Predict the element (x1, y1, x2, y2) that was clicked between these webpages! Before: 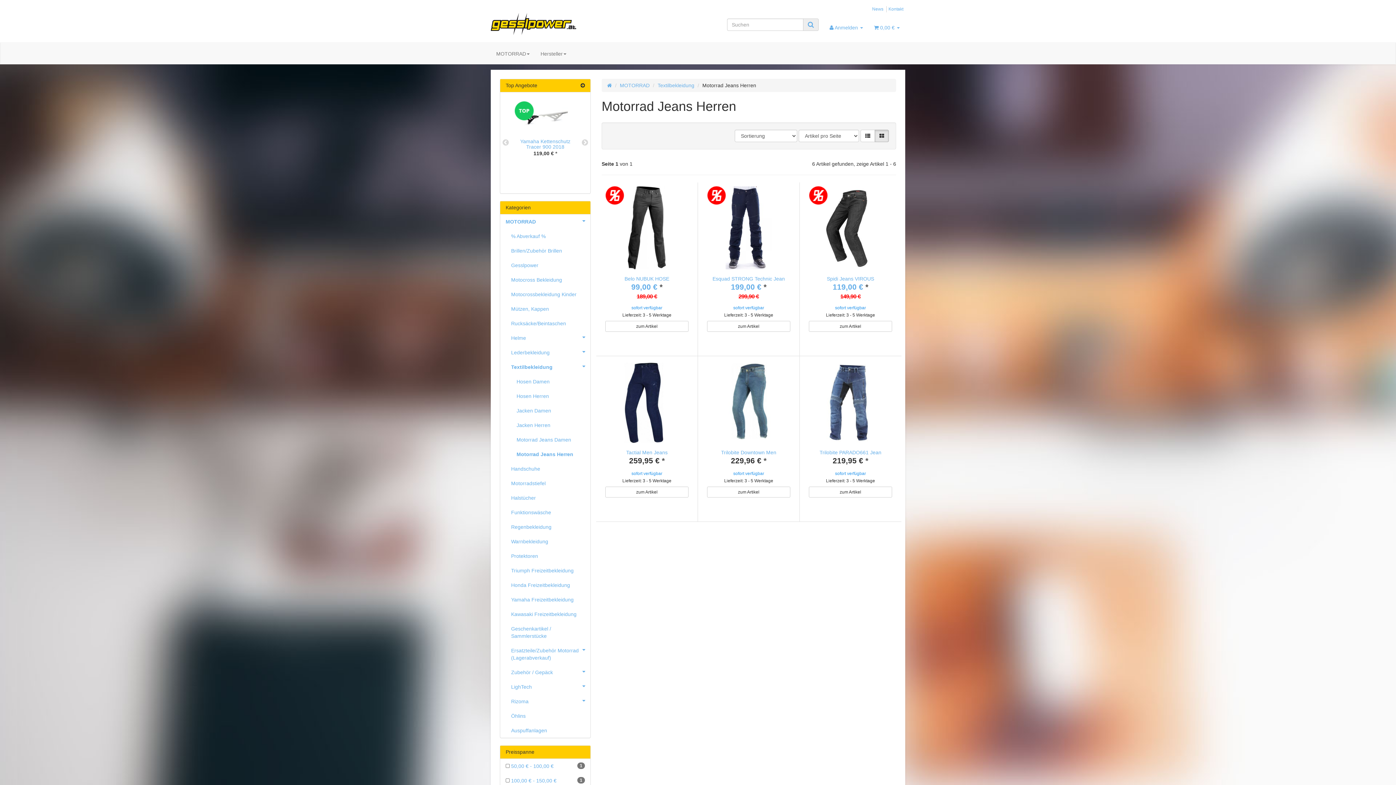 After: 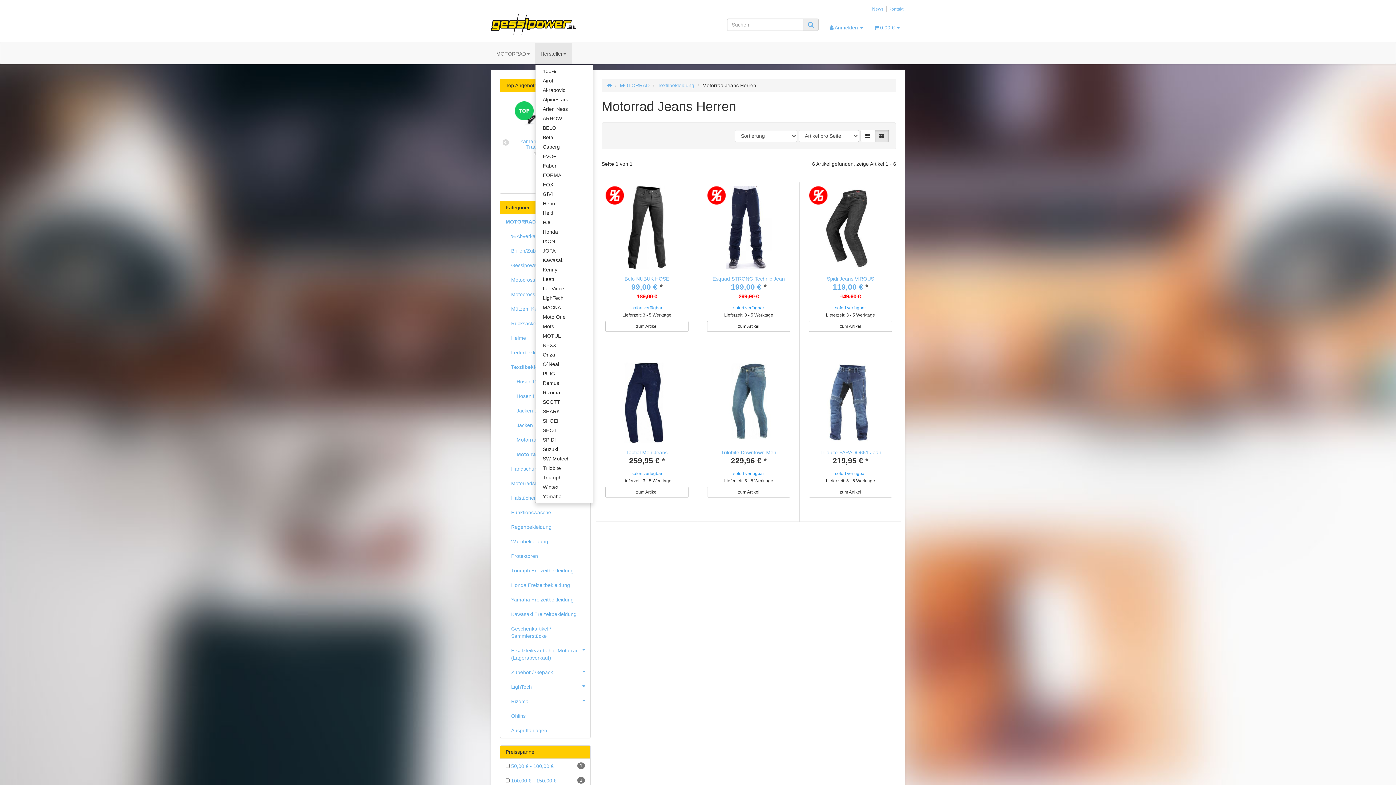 Action: label: Hersteller bbox: (535, 43, 572, 64)